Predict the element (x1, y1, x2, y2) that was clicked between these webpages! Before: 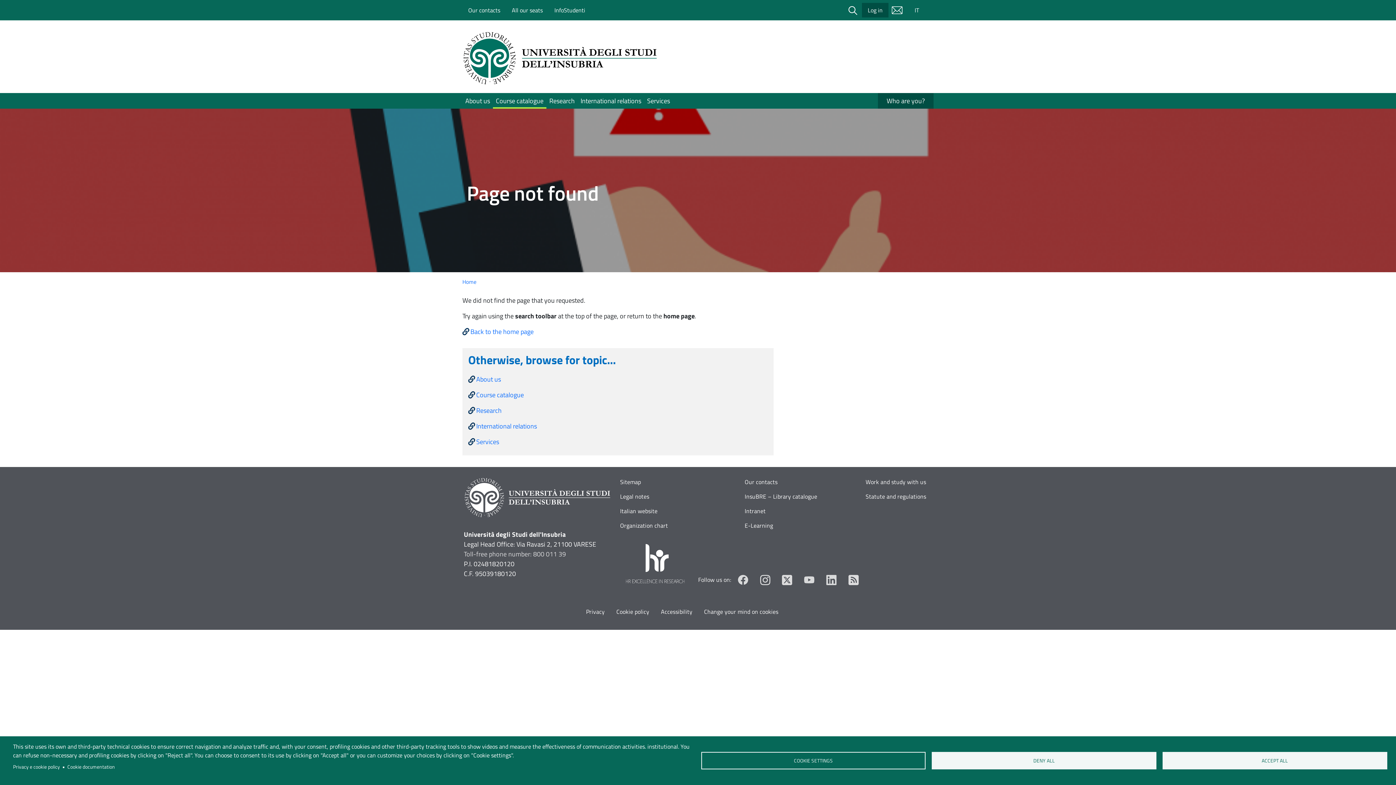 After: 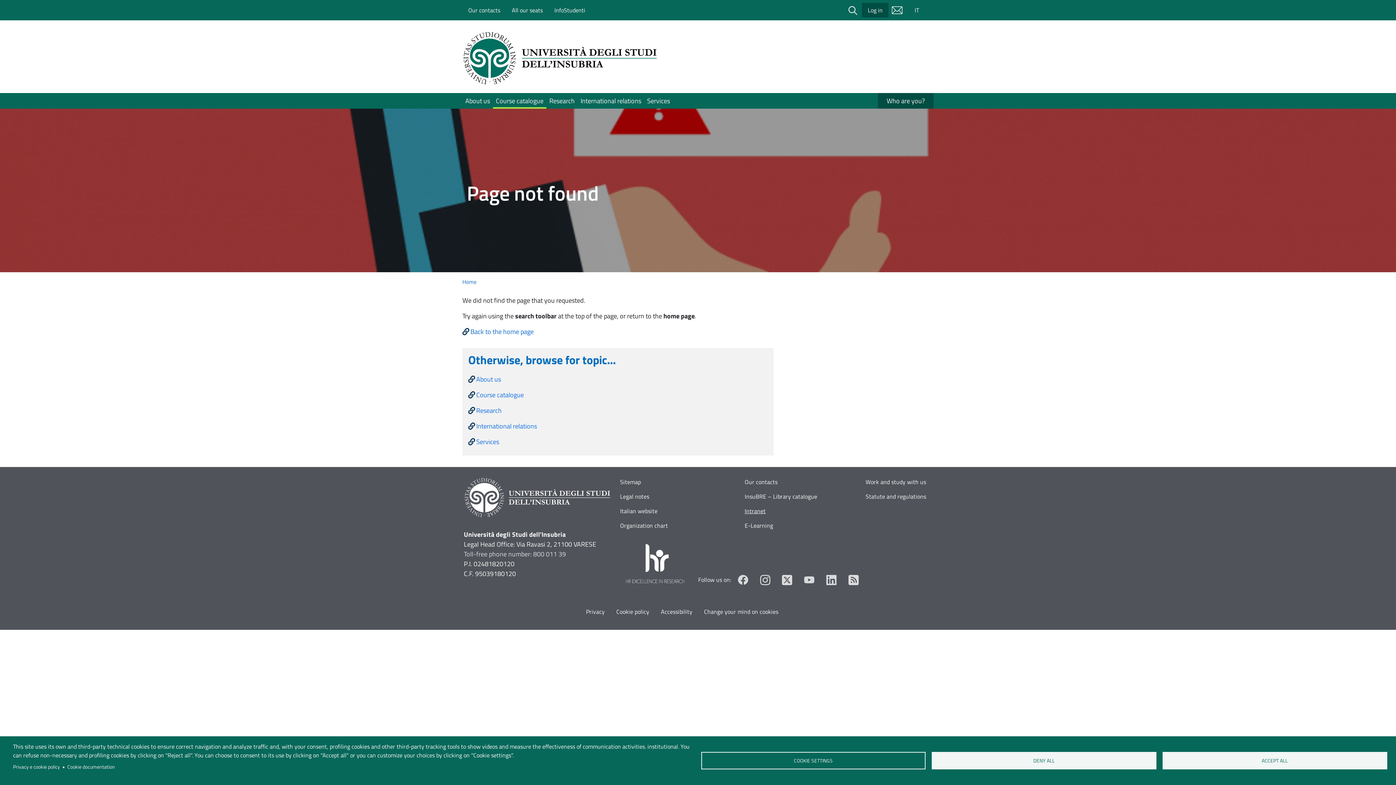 Action: bbox: (739, 503, 860, 518) label: Intranet